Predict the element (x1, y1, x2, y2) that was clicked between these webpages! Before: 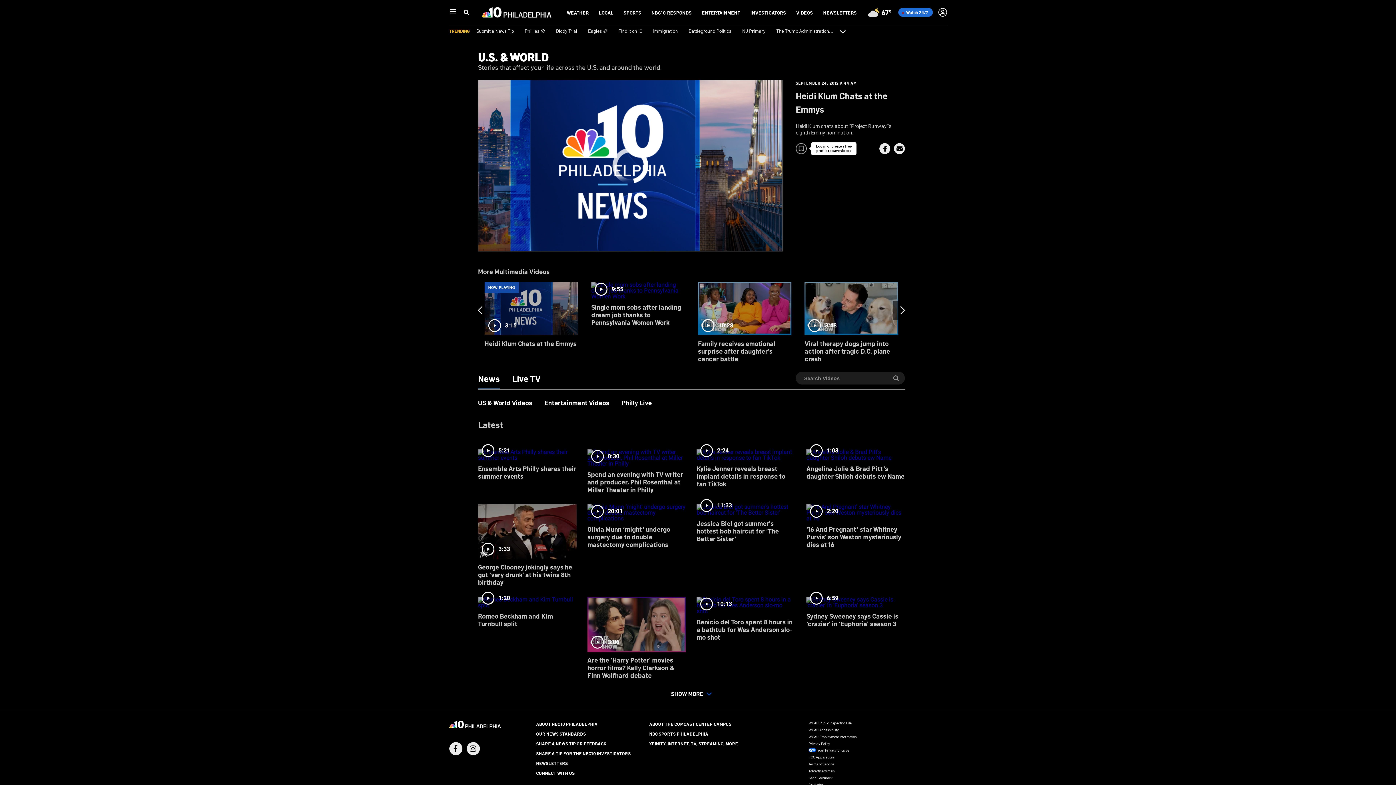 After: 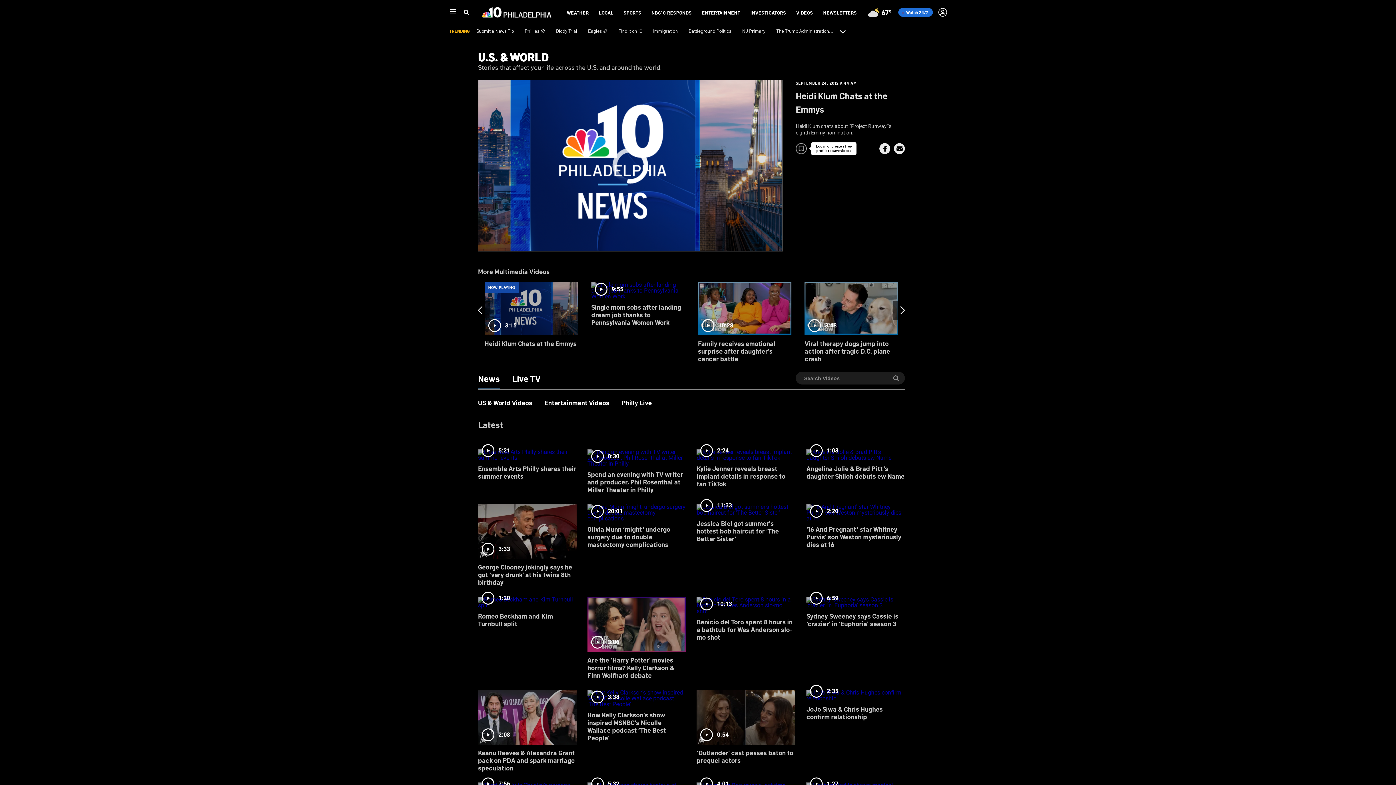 Action: label: SHOW MORE bbox: (667, 688, 715, 699)